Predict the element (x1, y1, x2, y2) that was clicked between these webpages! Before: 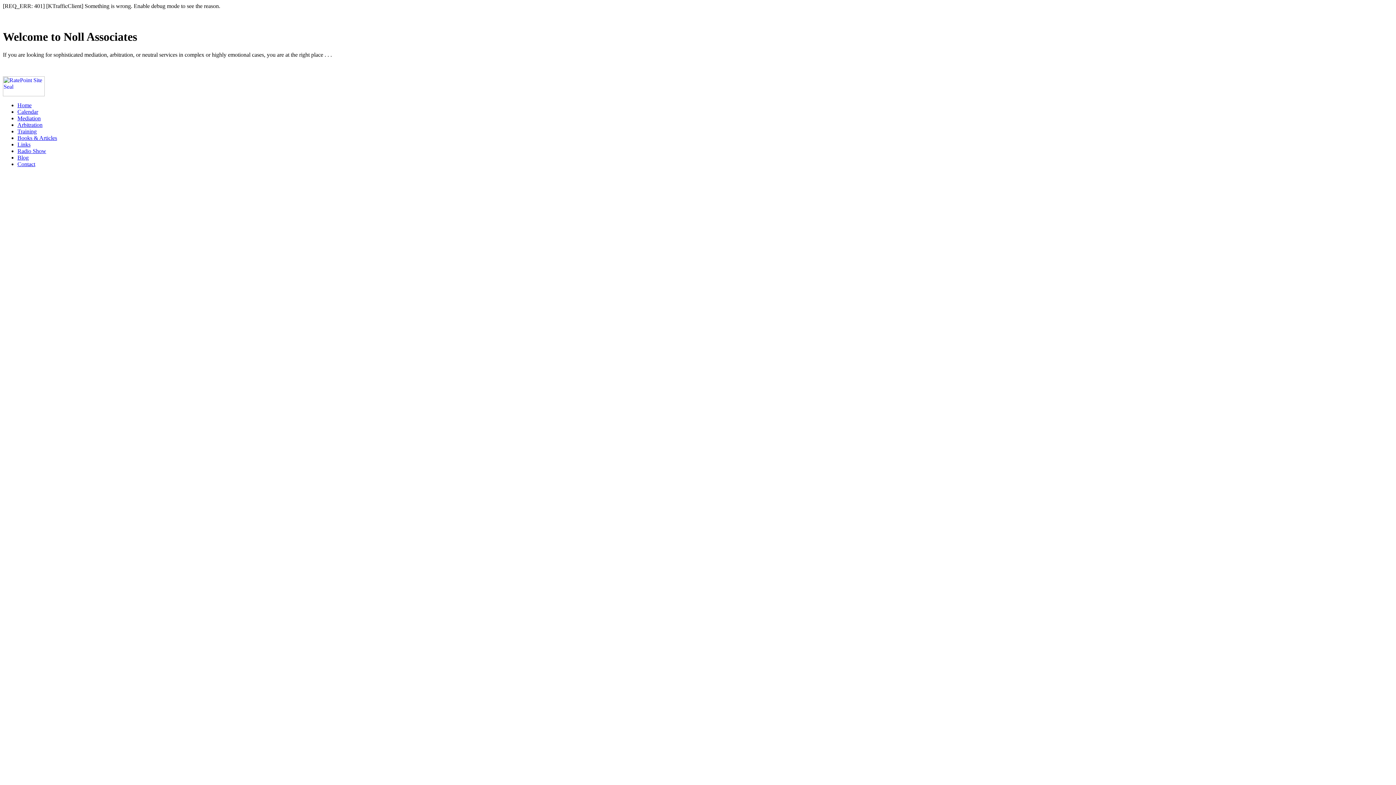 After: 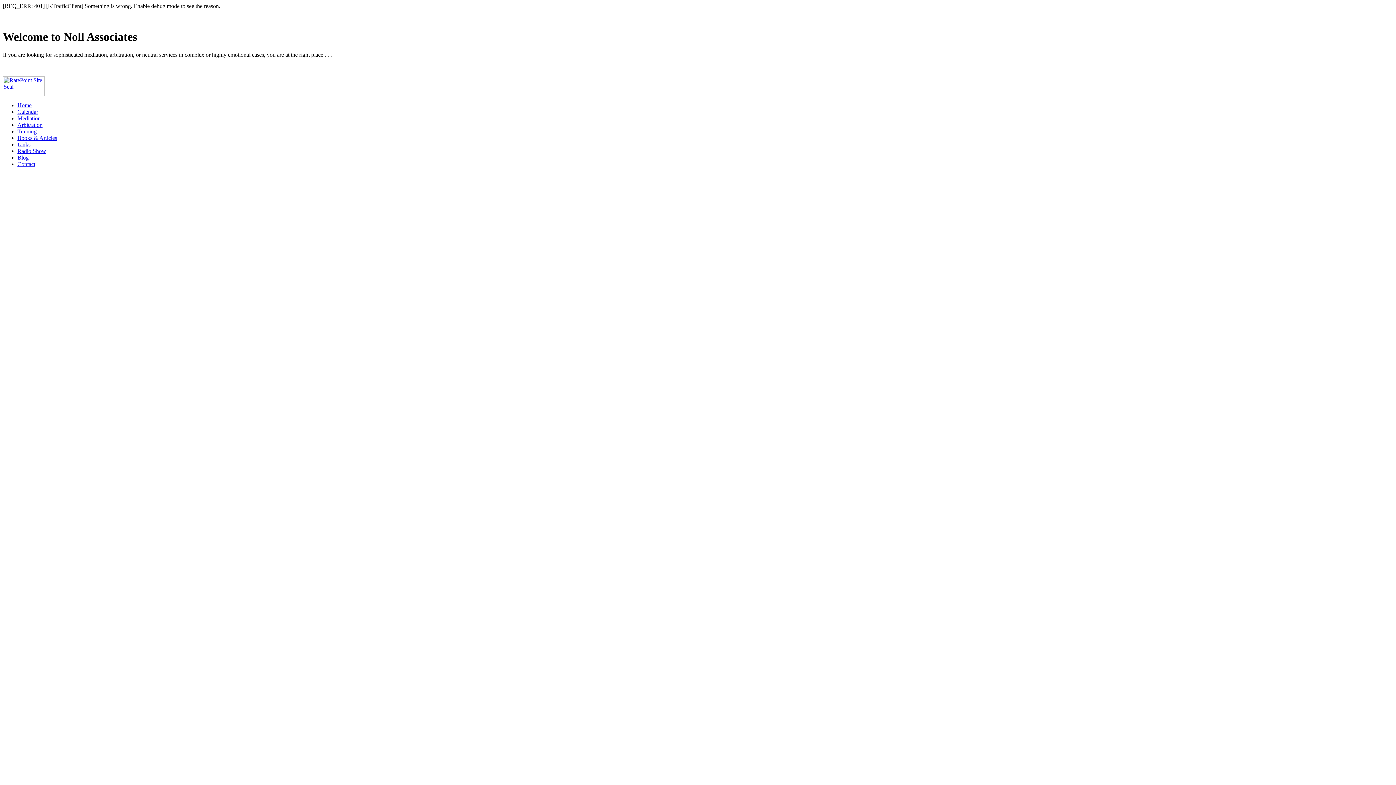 Action: label: Training bbox: (17, 128, 36, 134)